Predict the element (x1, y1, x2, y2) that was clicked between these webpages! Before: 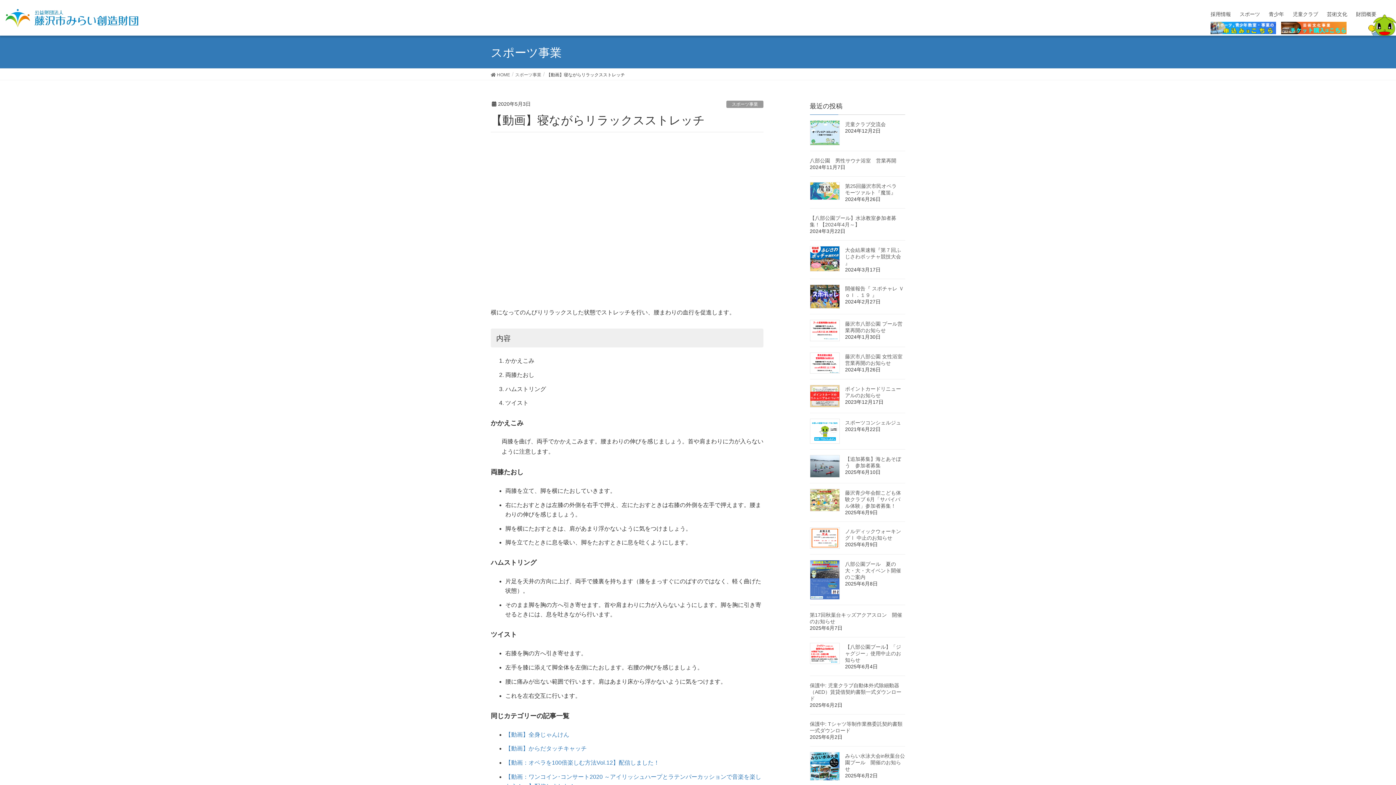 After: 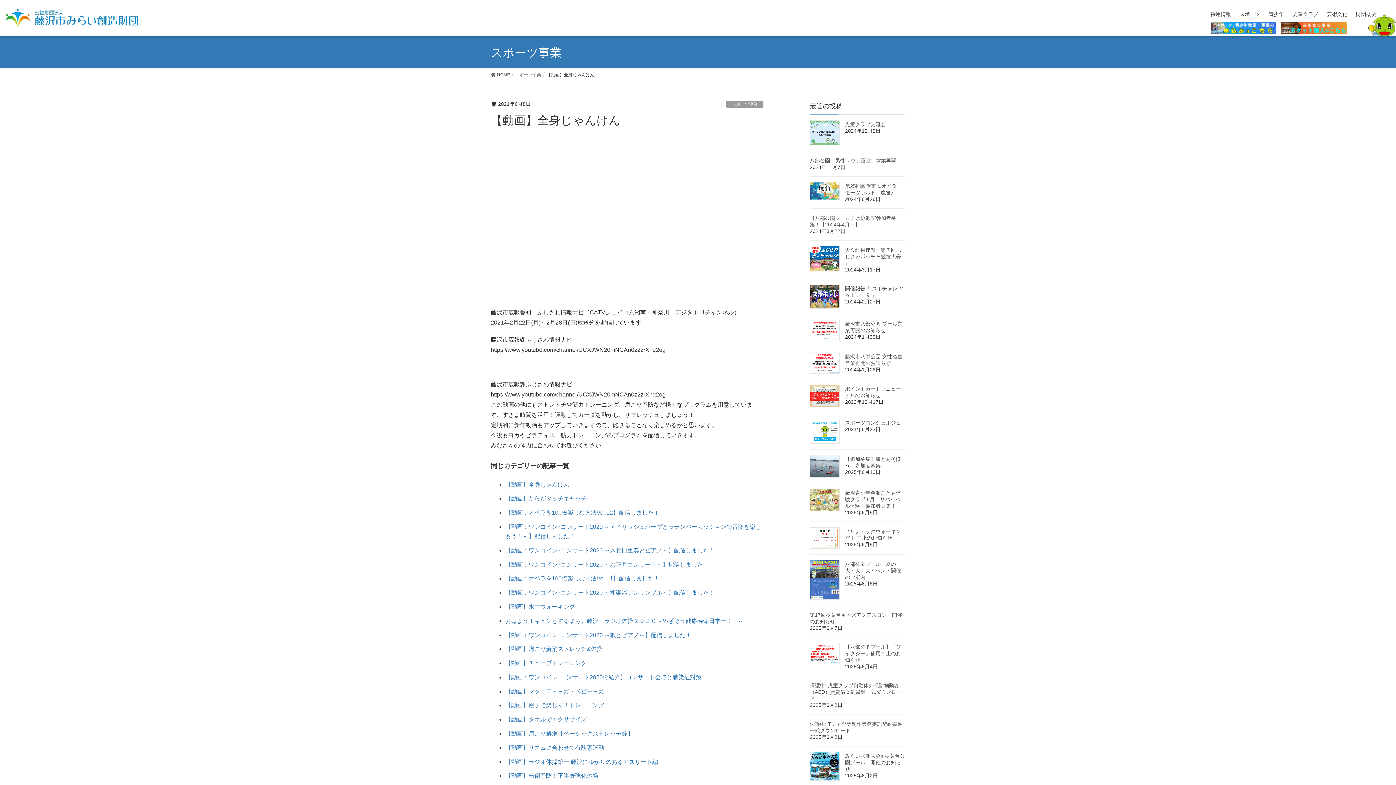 Action: label: 【動画】全身じゃんけん bbox: (505, 731, 569, 738)